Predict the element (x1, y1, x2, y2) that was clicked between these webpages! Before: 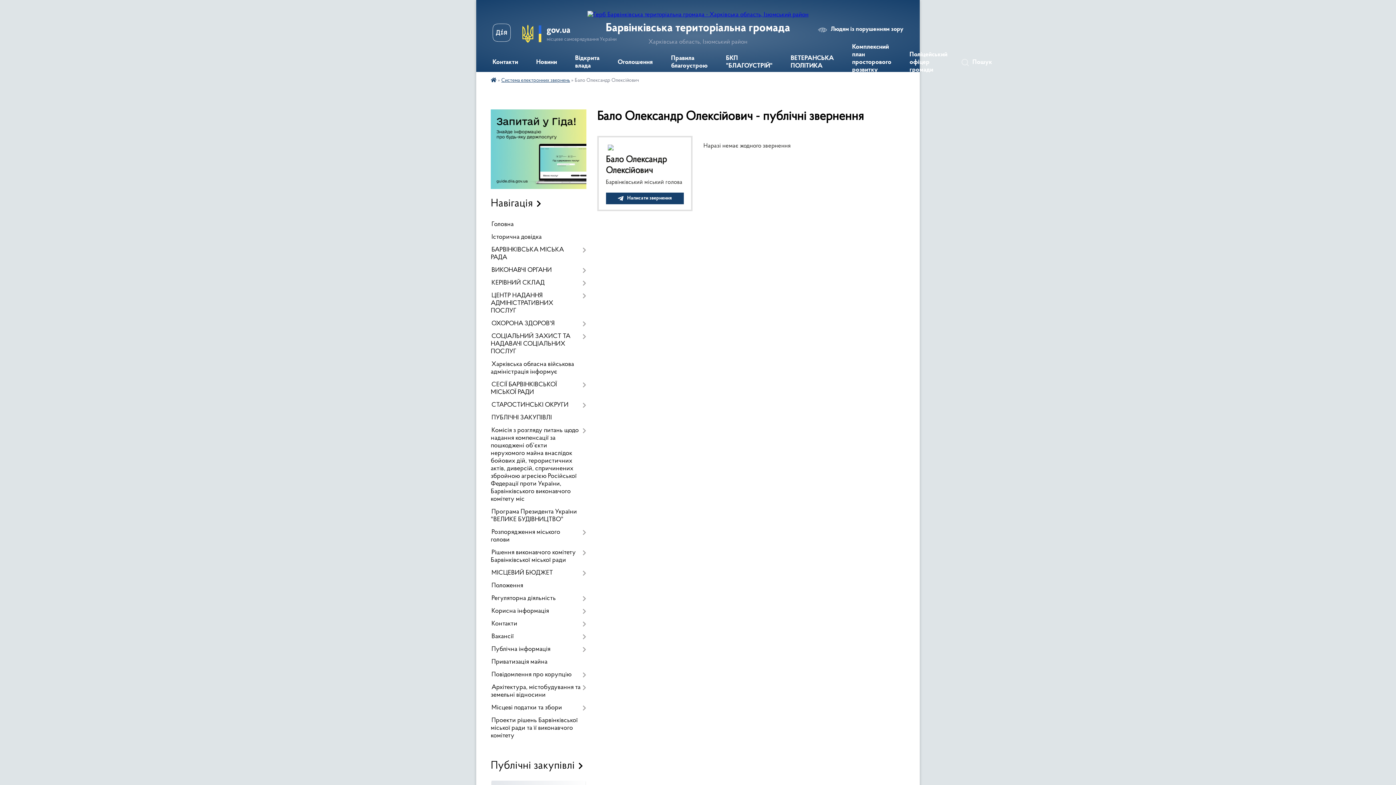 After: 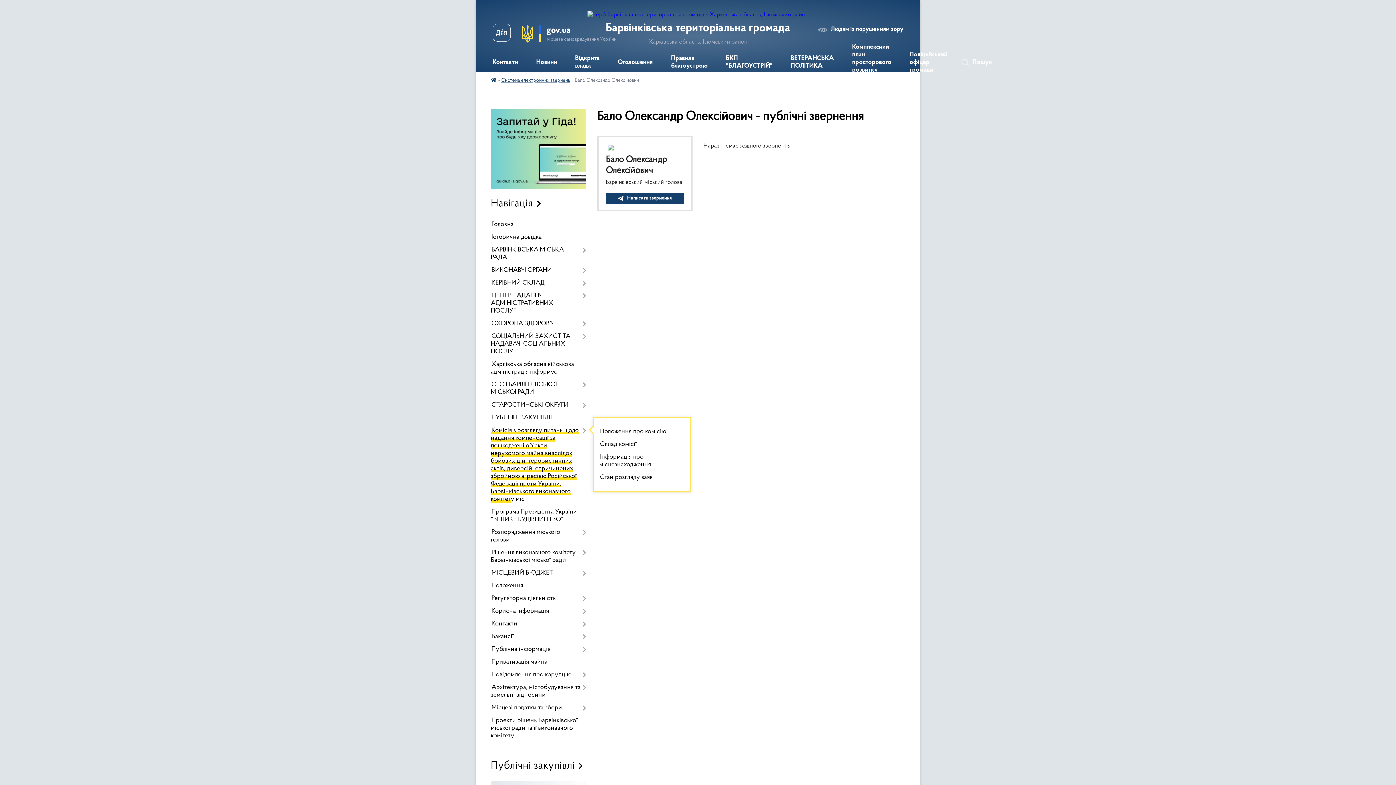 Action: label: Комісія з розгляду питань щодо надання компенсації за пошкоджені об’єкти нерухомого майна внаслідок бойових дій, терористичних актів, диверсій, спричинених збройною агресією Російської Федерації проти України, Барвінківського виконавчого комітету міс bbox: (490, 424, 586, 506)